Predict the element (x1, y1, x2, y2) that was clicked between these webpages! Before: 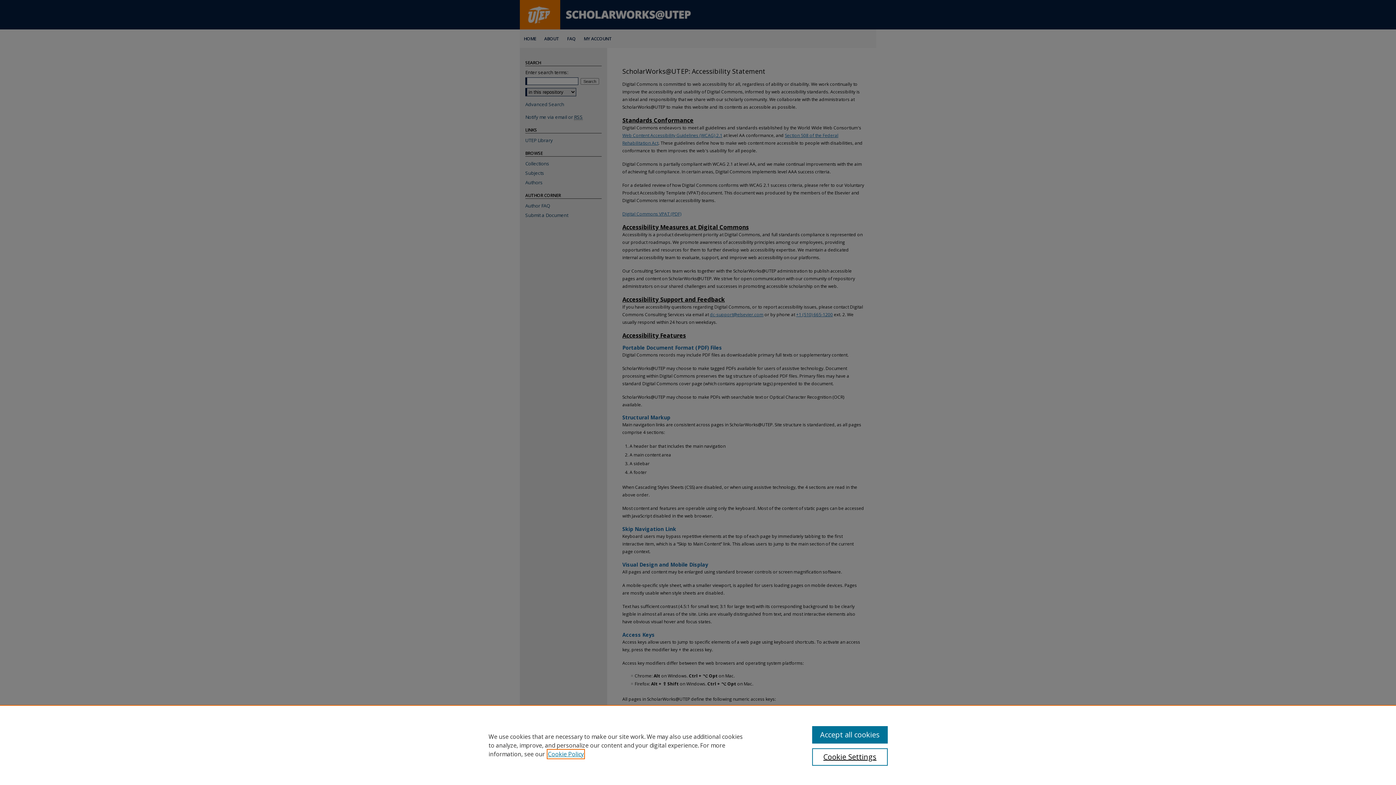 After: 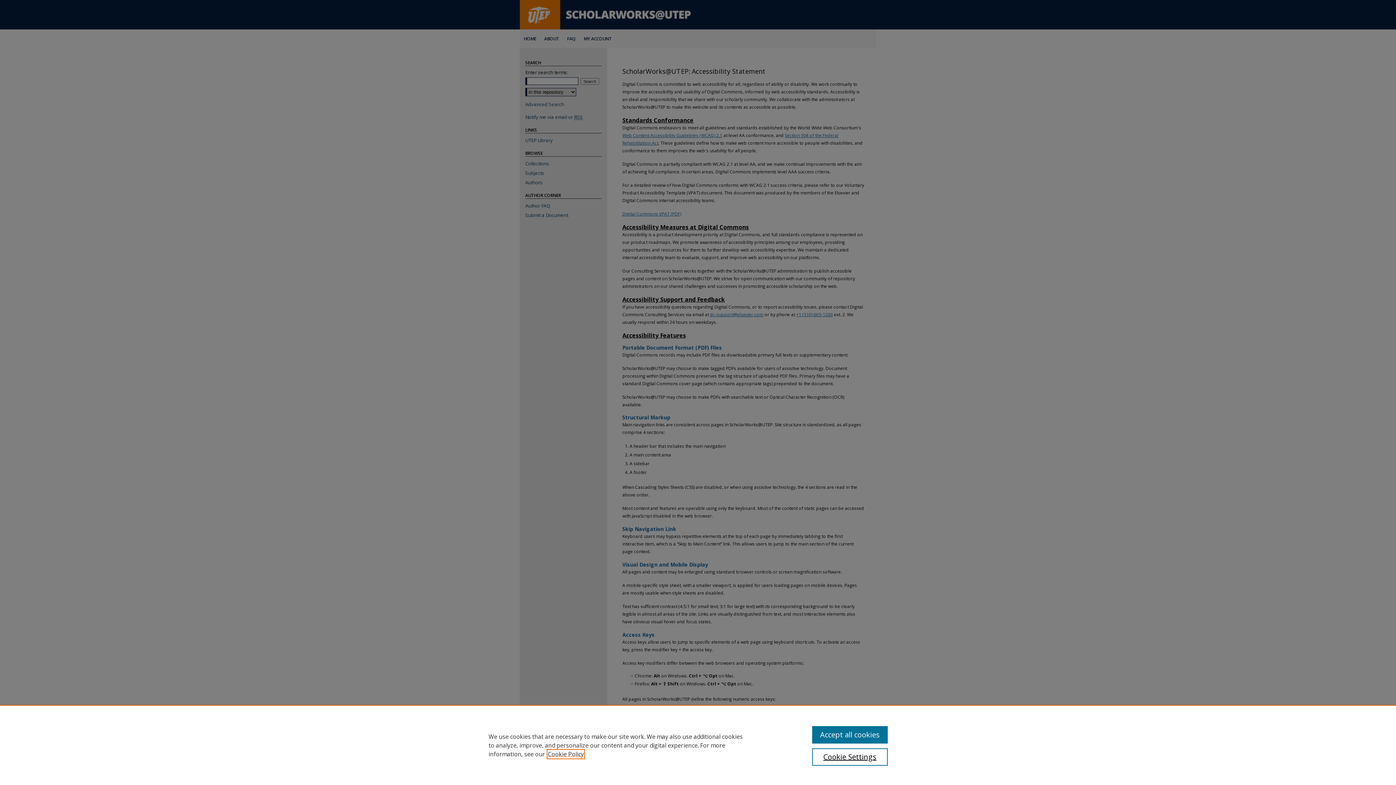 Action: bbox: (548, 750, 584, 758) label: , opens in a new tab